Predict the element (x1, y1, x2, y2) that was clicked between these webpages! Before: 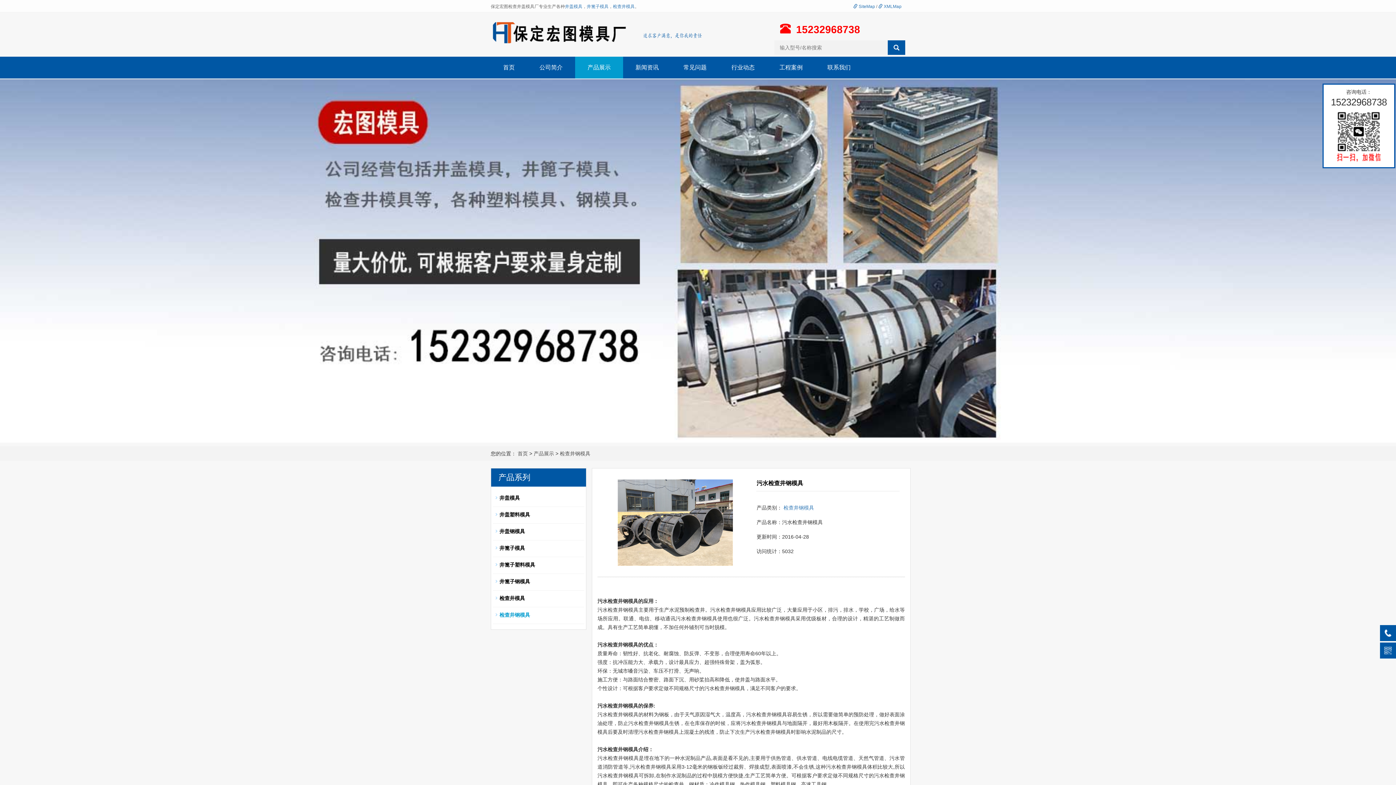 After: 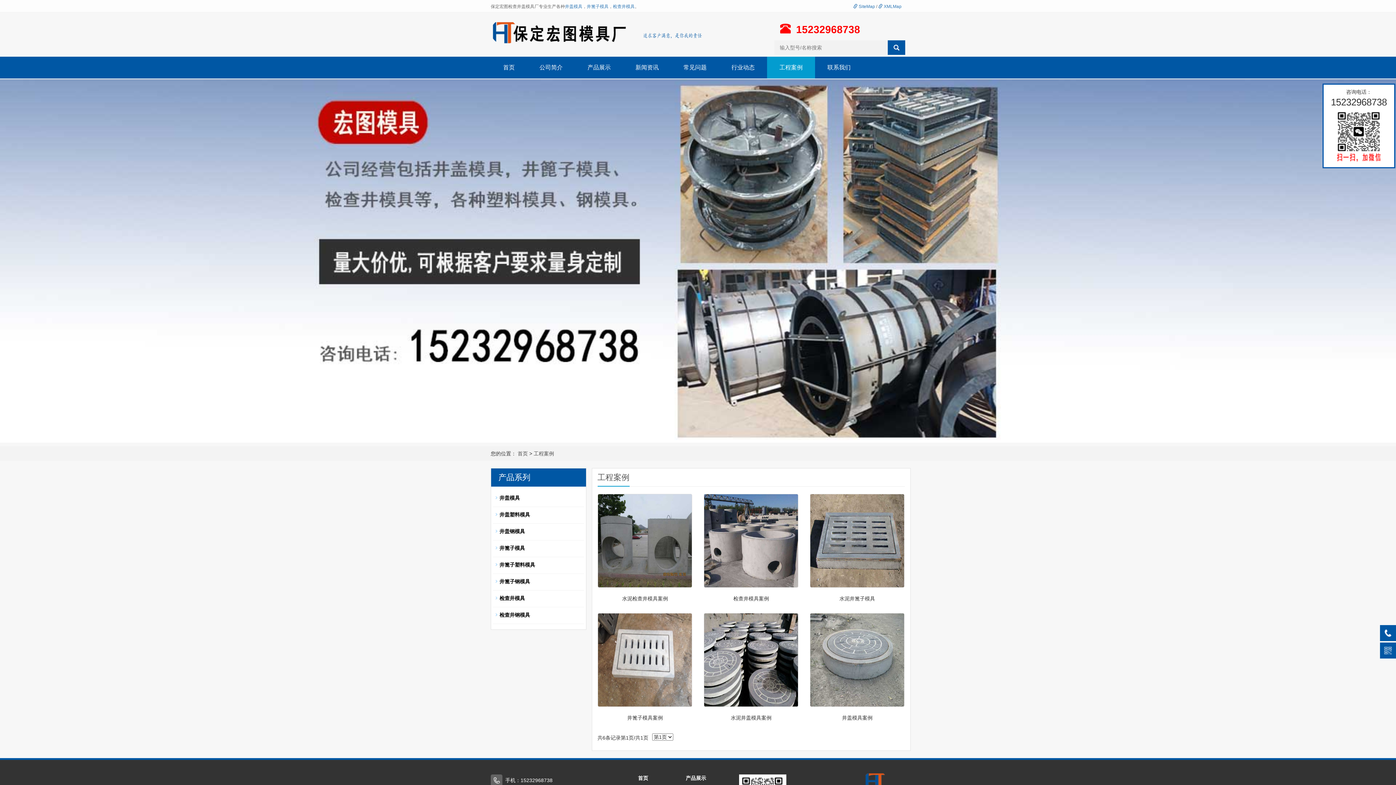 Action: label: 工程案例 bbox: (767, 56, 815, 78)